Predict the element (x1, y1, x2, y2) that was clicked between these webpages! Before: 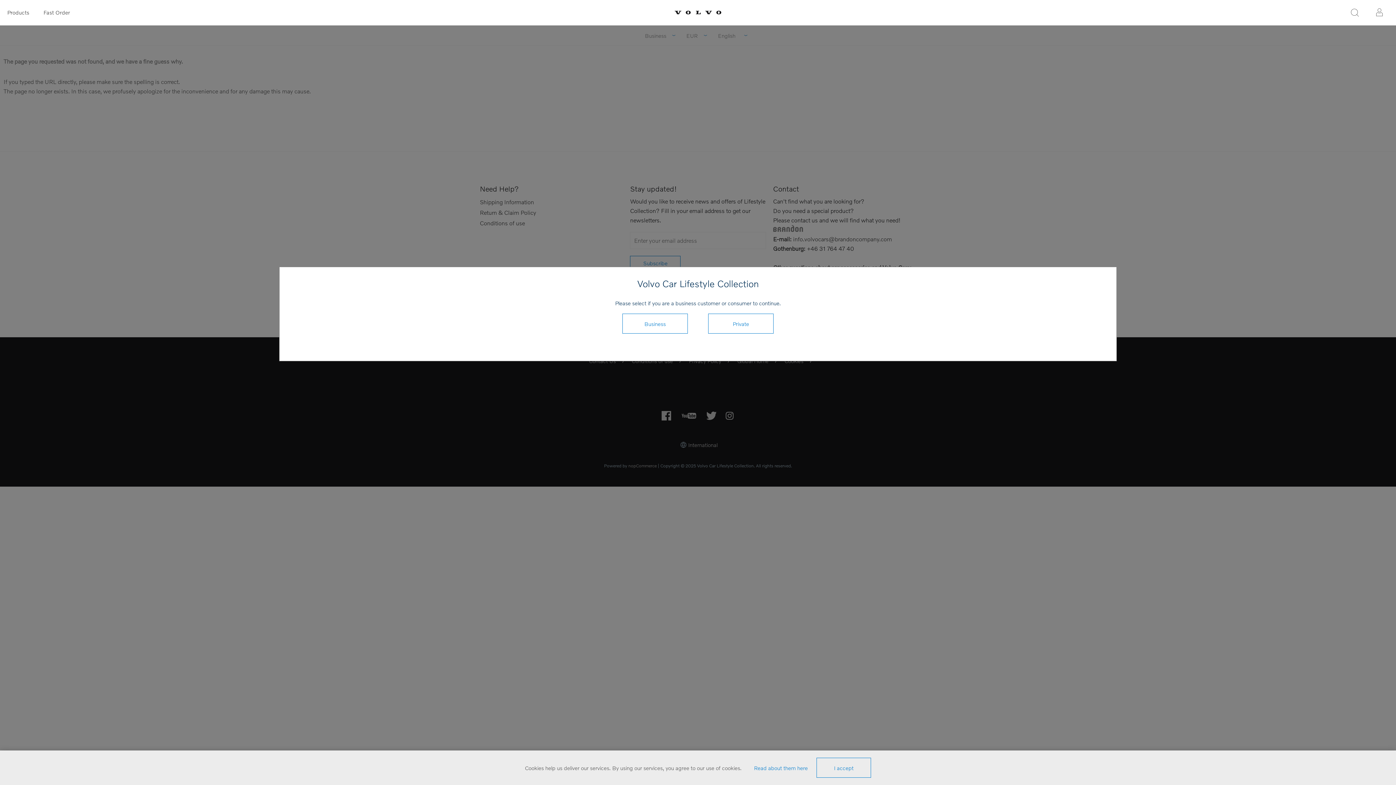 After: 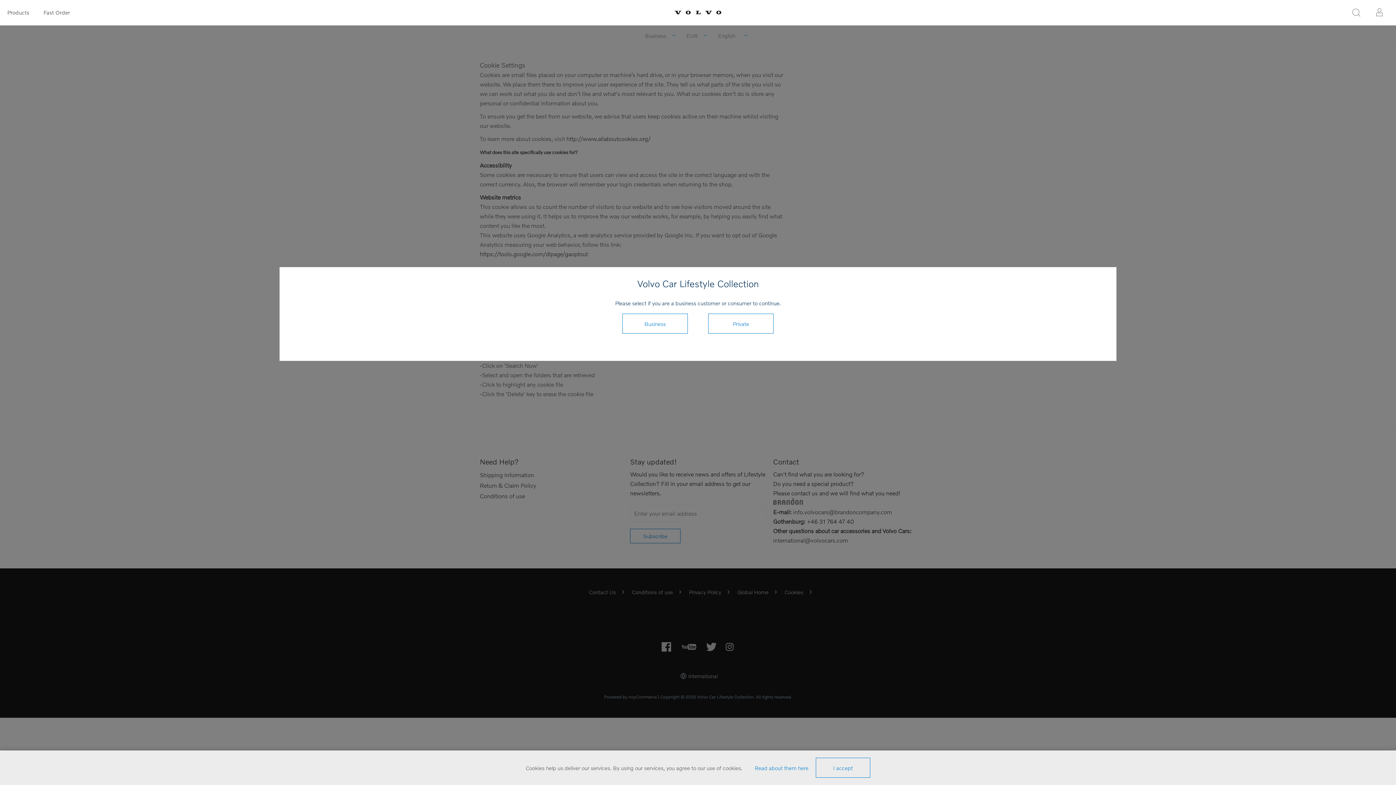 Action: bbox: (754, 764, 808, 771) label: Read about them here